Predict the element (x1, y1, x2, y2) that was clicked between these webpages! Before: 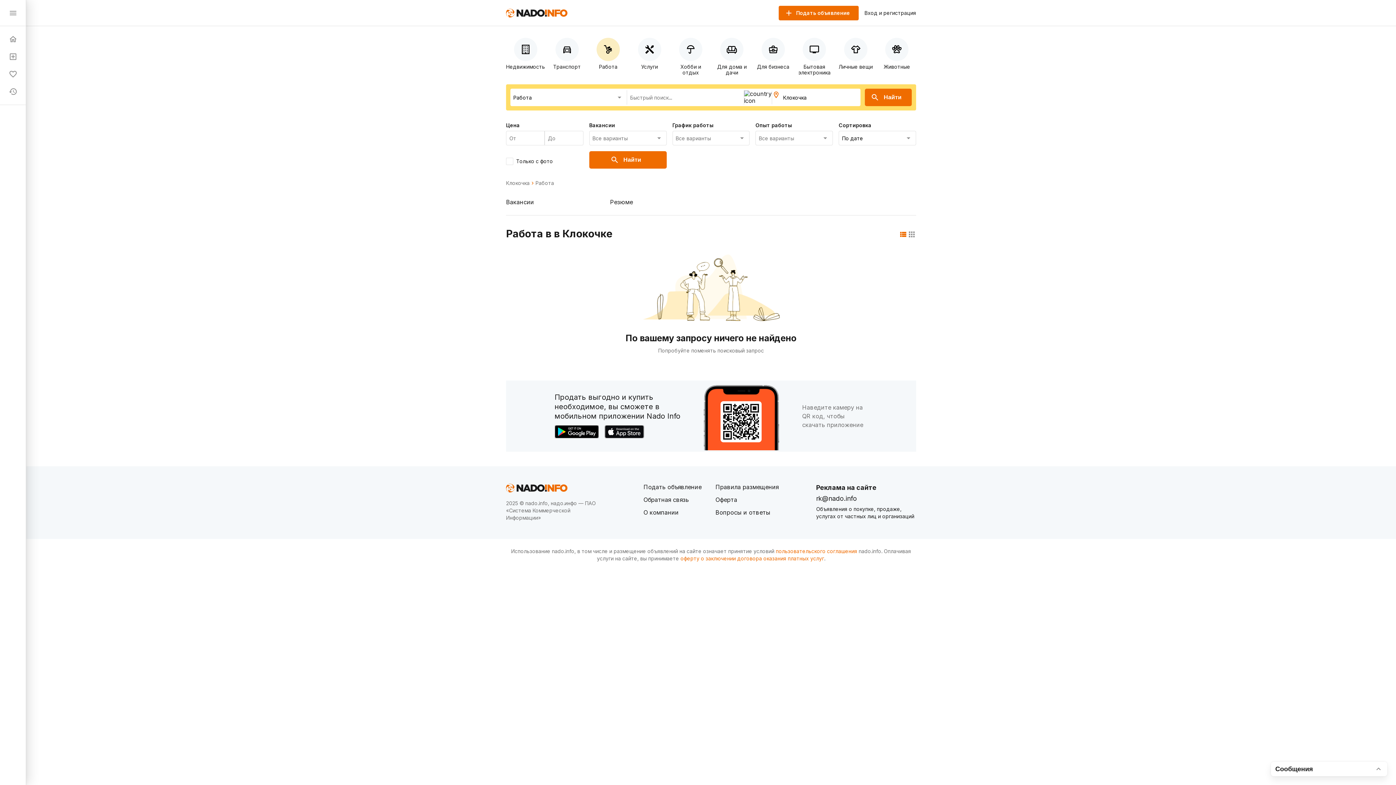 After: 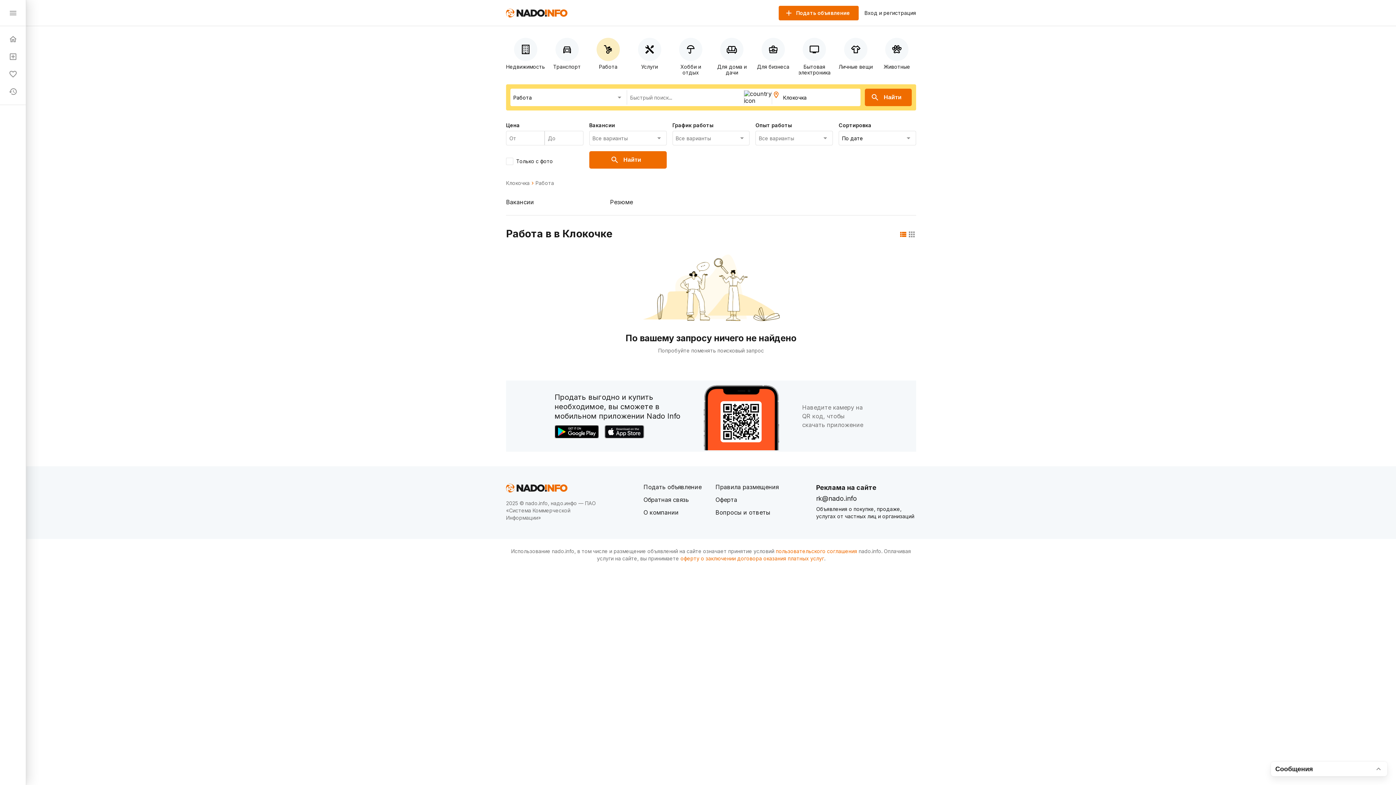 Action: bbox: (898, 230, 907, 238)